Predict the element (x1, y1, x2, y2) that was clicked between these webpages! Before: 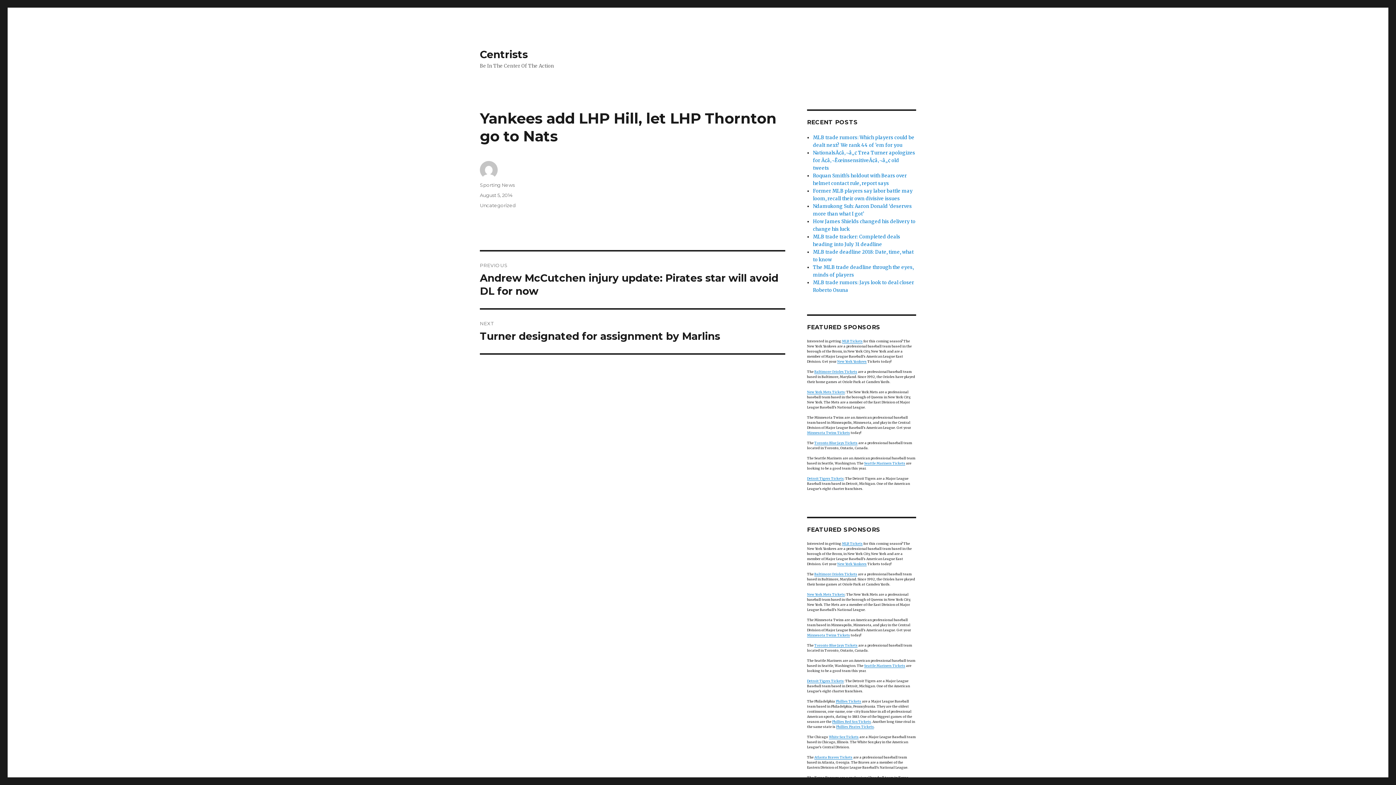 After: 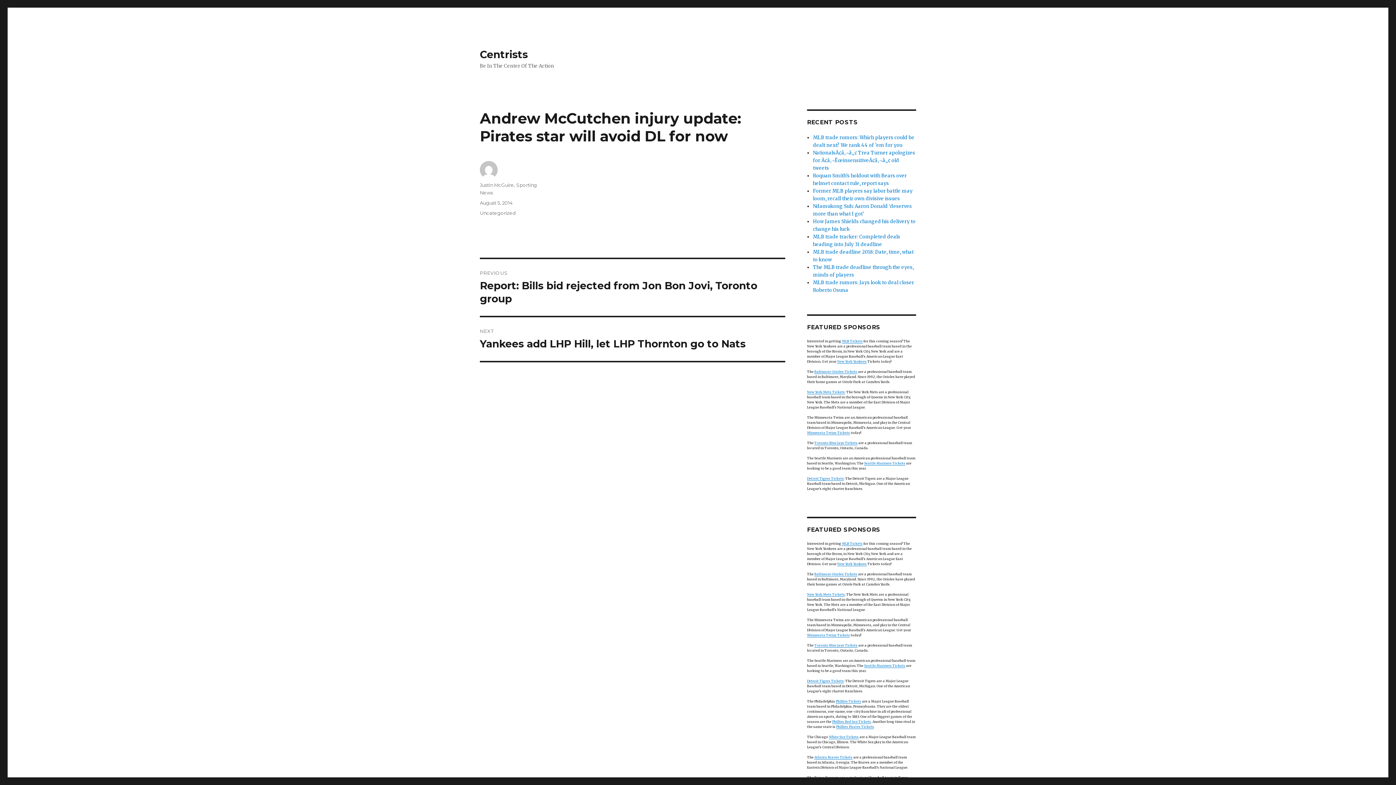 Action: label: PREVIOUS
Previous post:
Andrew McCutchen injury update: Pirates star will avoid DL for now bbox: (480, 251, 785, 308)